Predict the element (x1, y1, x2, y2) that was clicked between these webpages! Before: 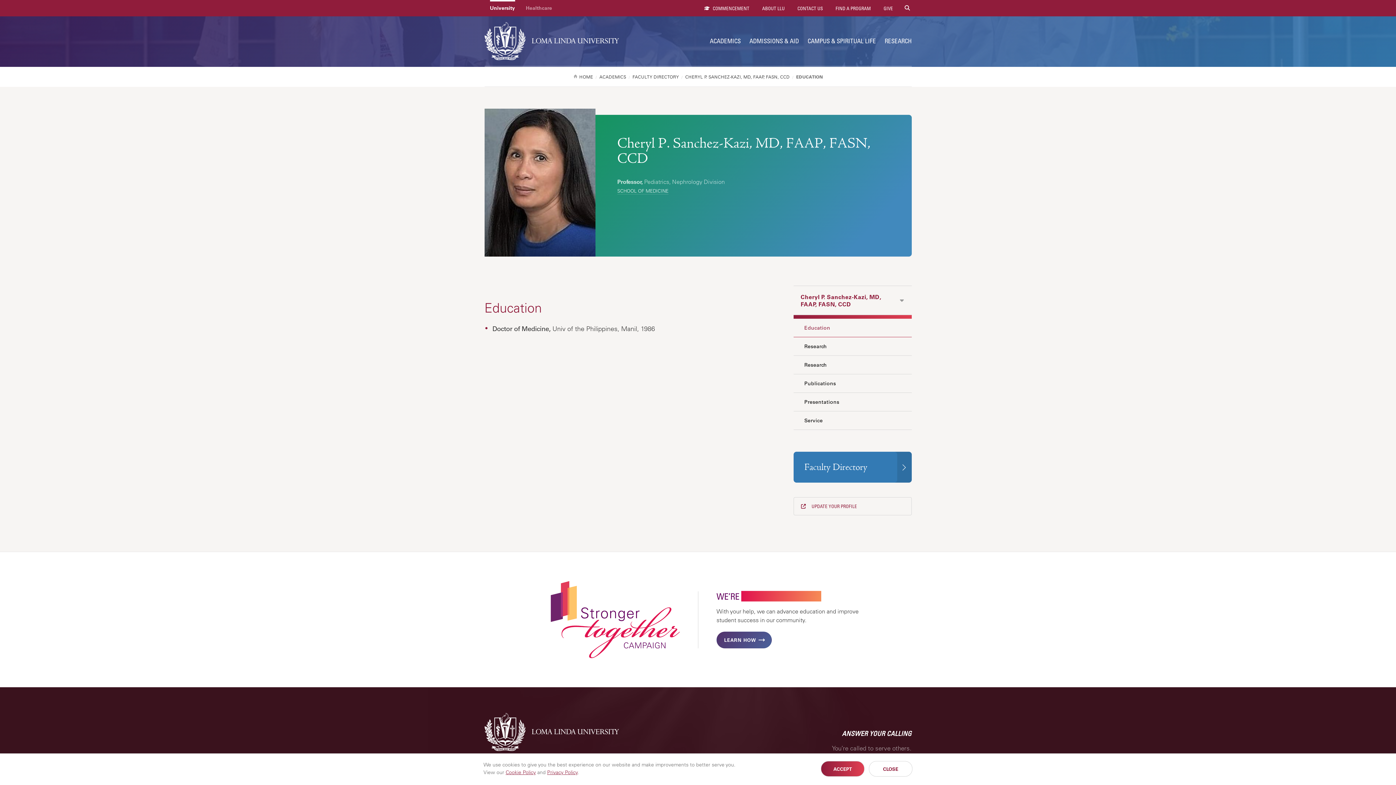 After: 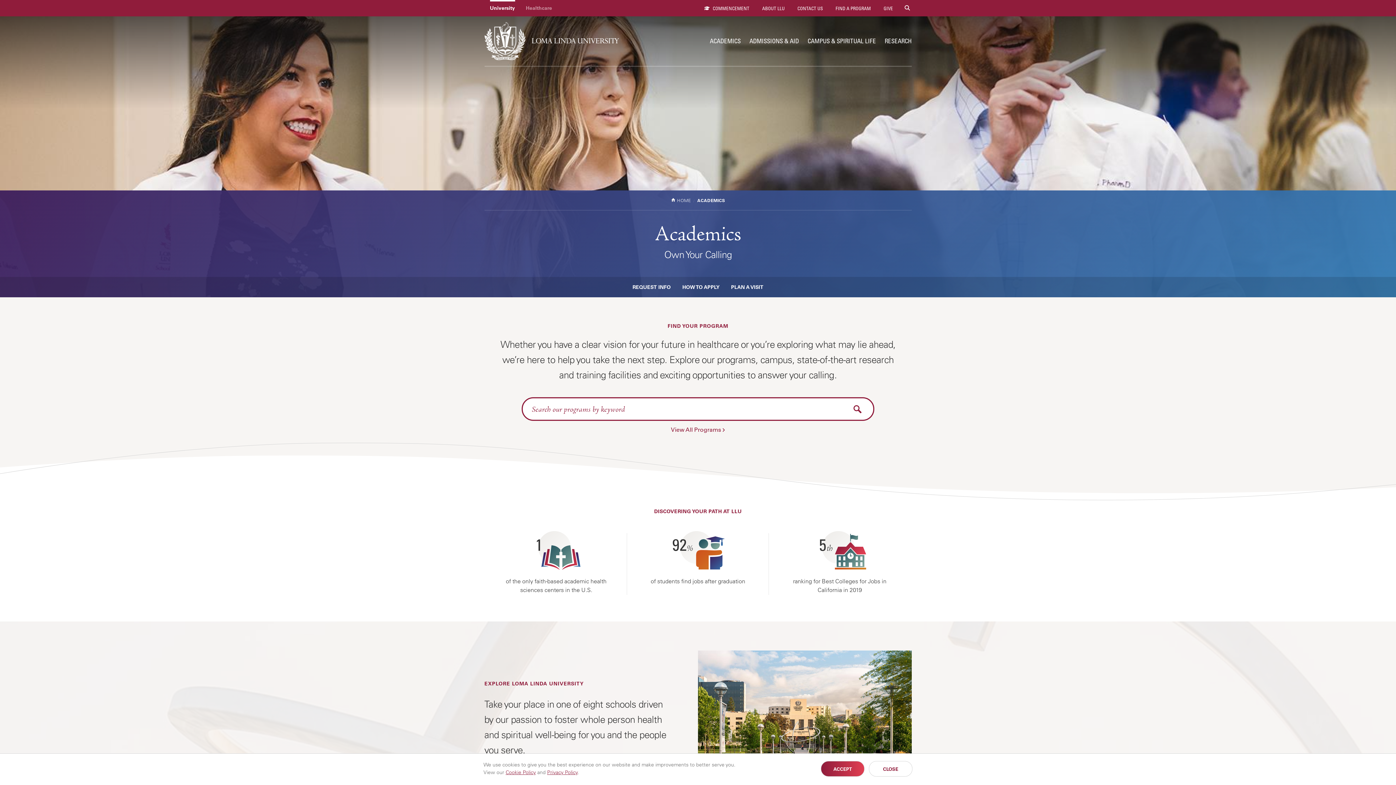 Action: label: ACADEMICS bbox: (702, 28, 740, 53)